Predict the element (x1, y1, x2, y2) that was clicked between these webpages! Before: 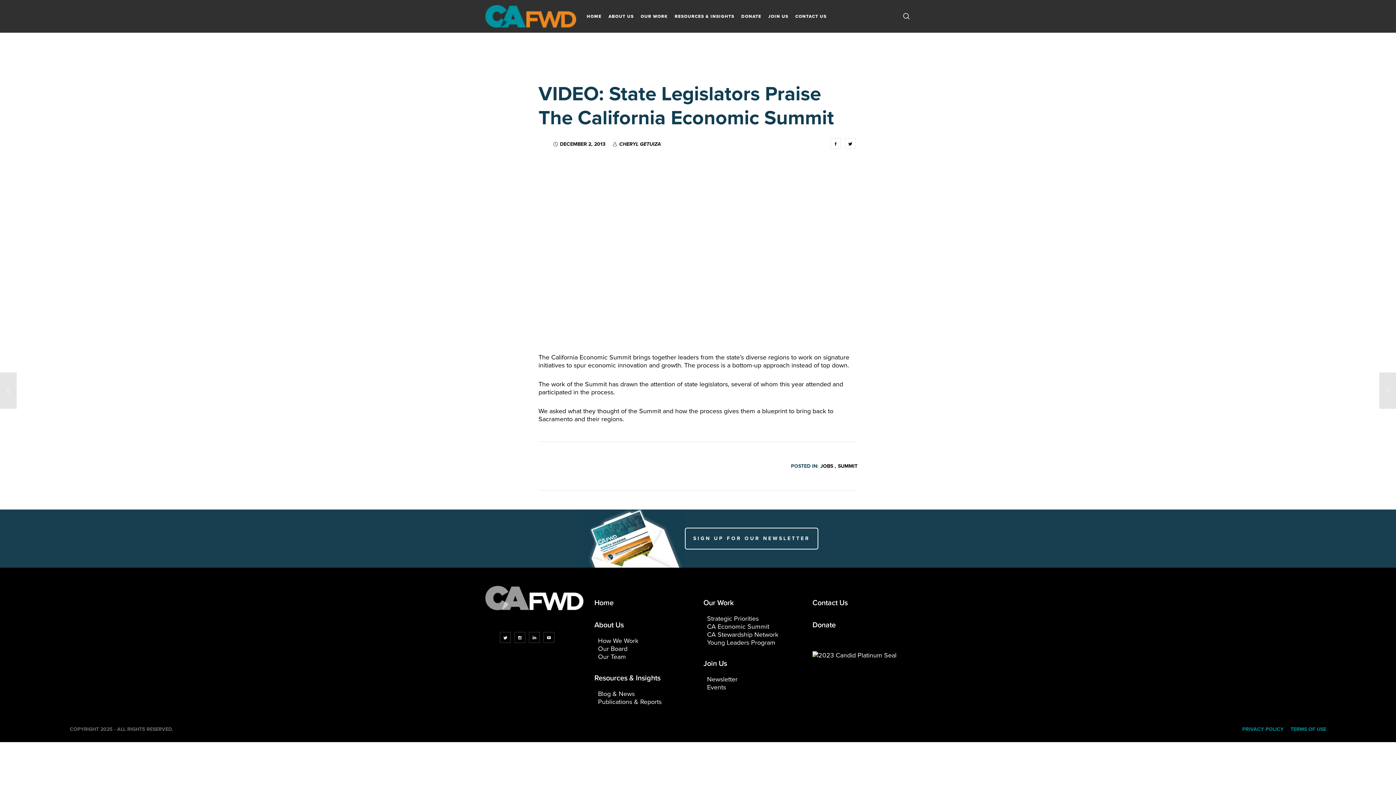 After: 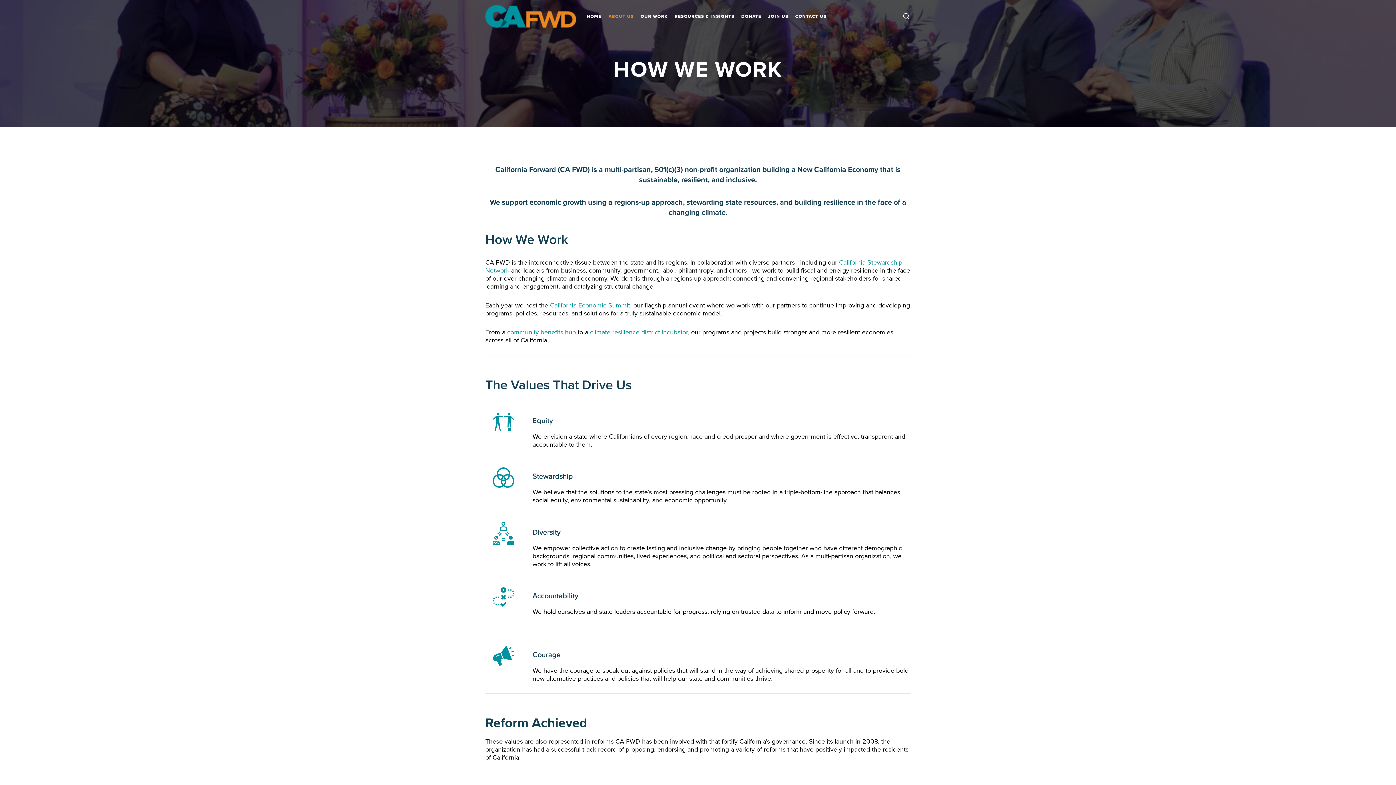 Action: label: How We Work bbox: (598, 637, 638, 645)